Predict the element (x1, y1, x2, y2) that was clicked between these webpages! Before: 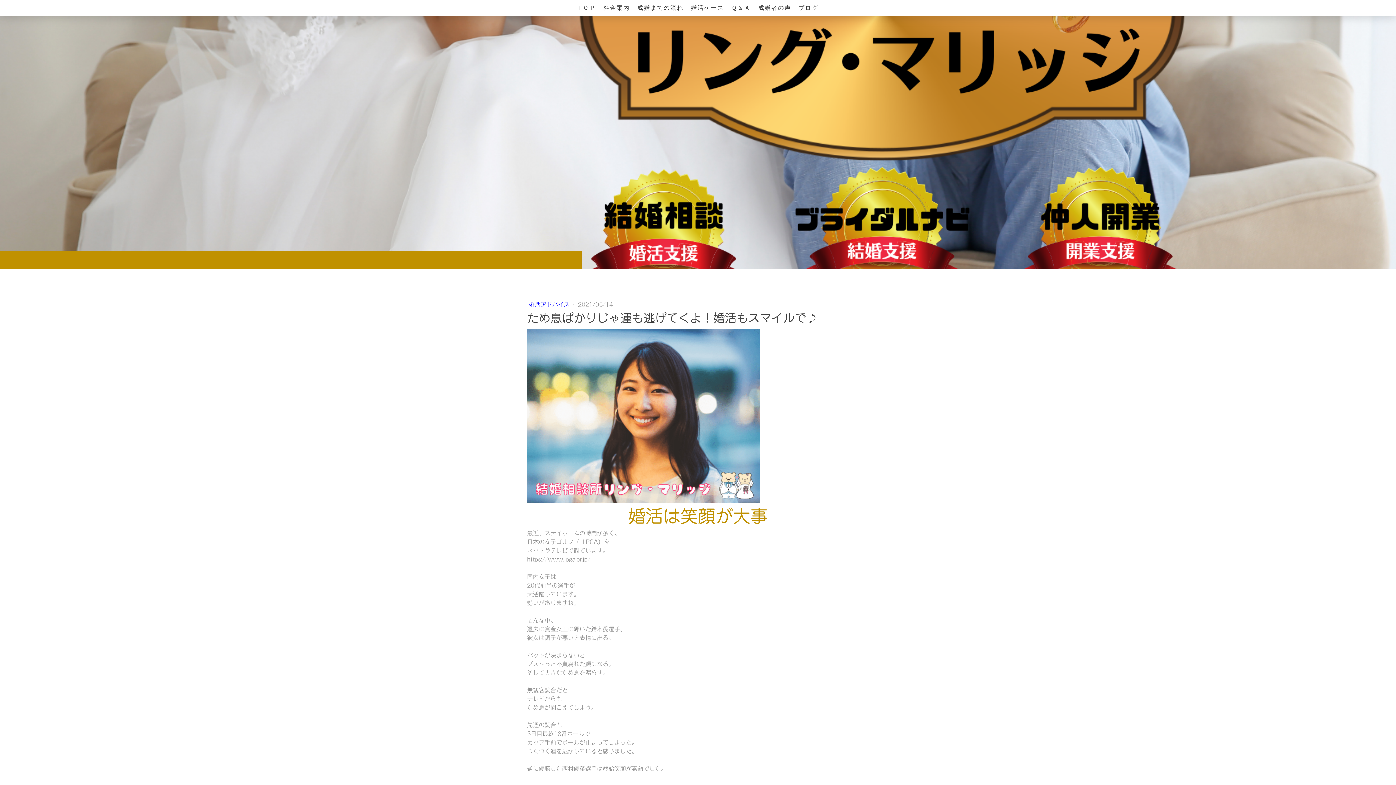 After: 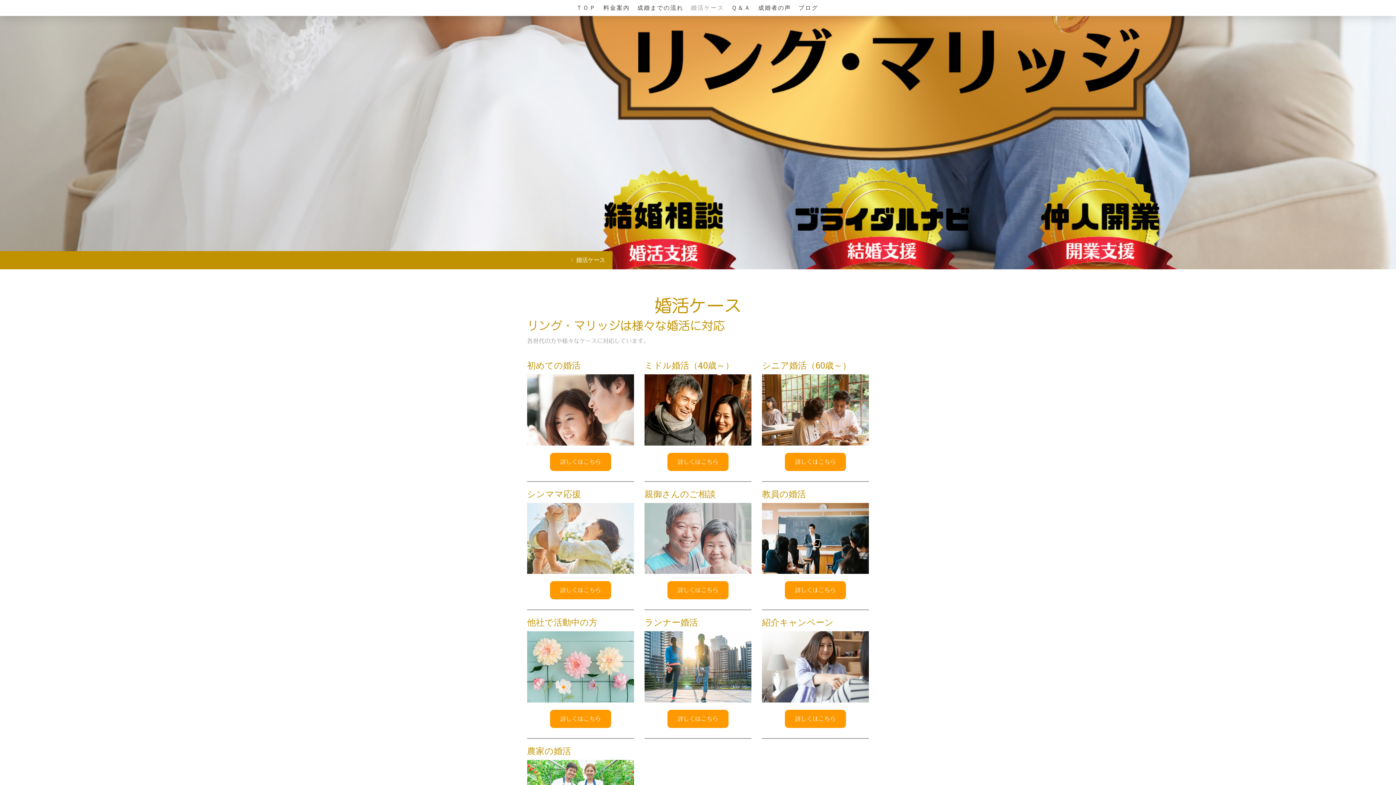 Action: bbox: (687, 0, 727, 16) label: 婚活ケース